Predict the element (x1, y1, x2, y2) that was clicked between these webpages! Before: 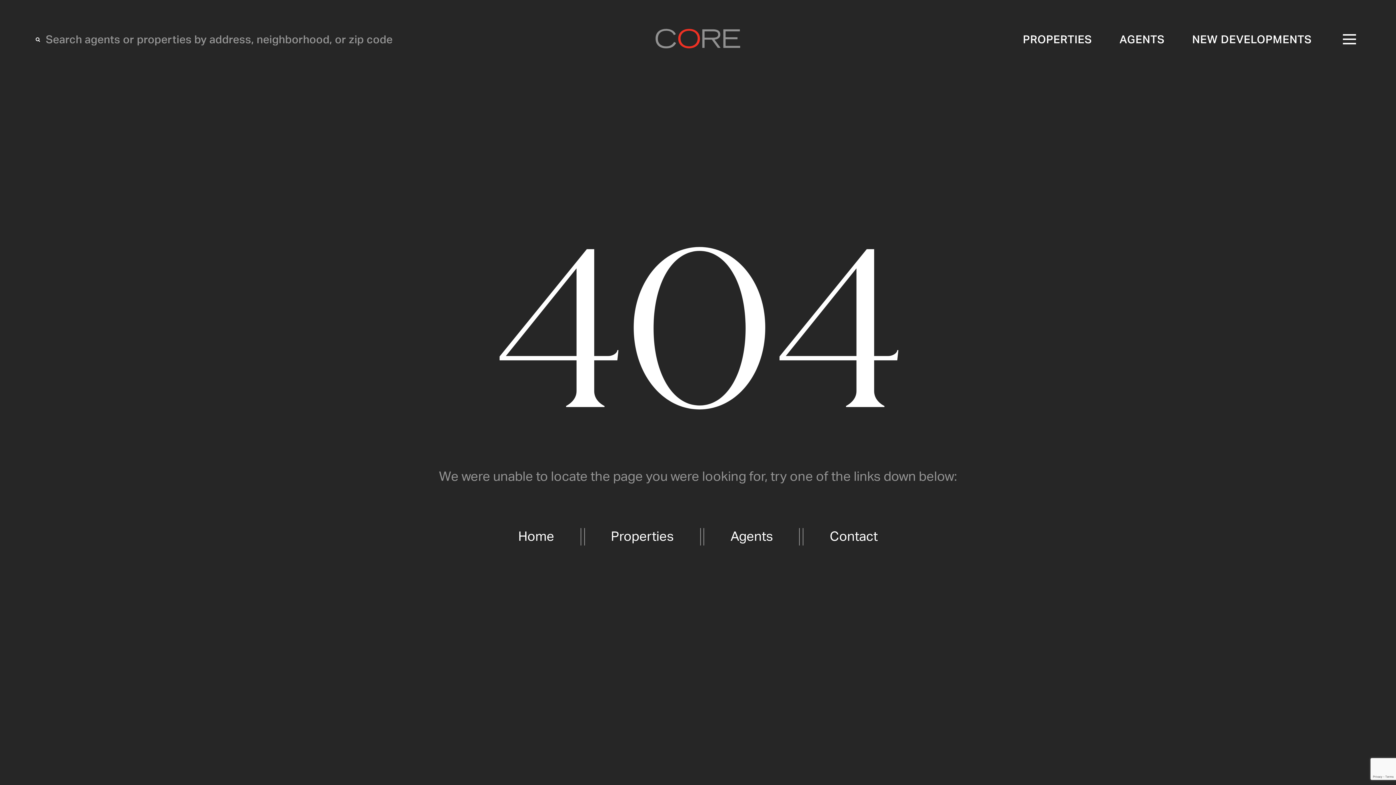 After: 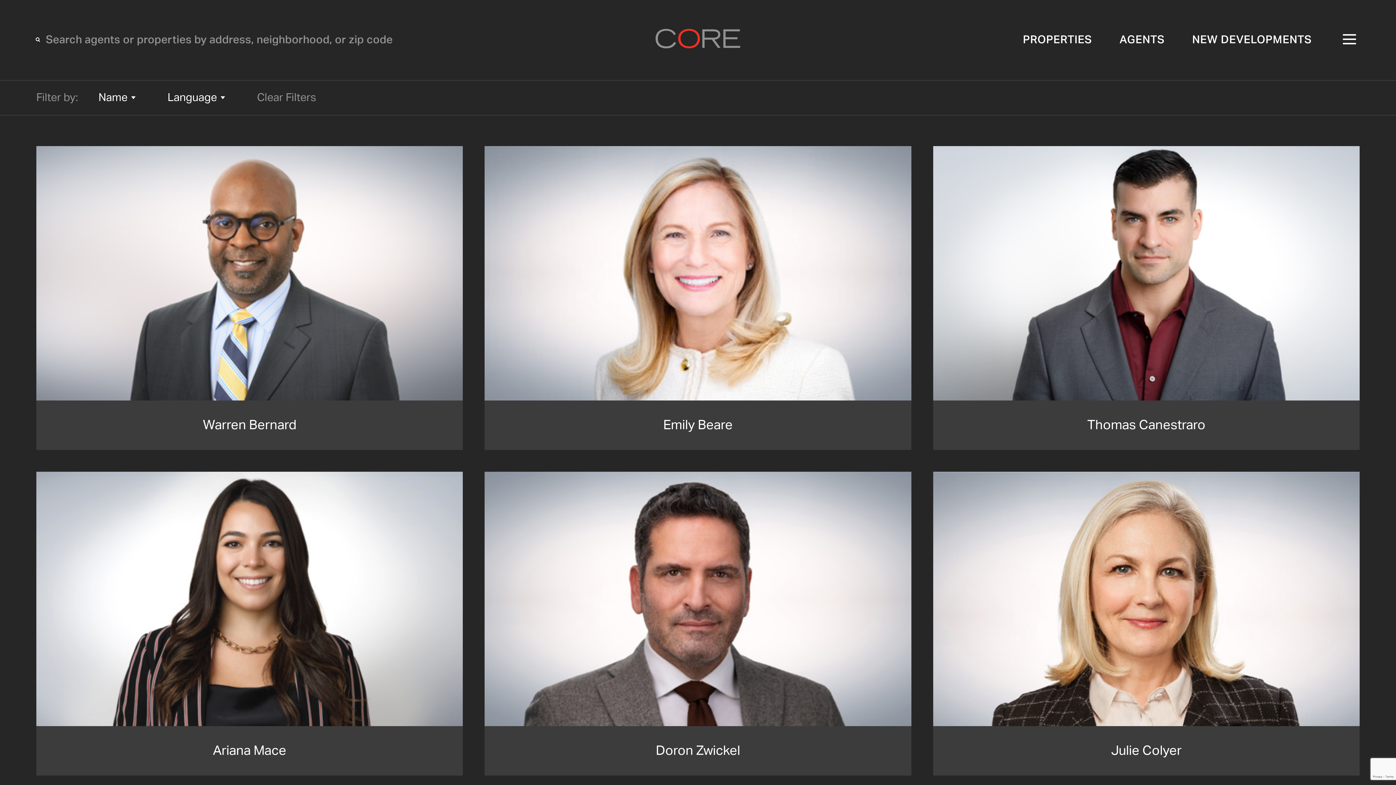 Action: label: AGENTS bbox: (1119, 34, 1164, 45)